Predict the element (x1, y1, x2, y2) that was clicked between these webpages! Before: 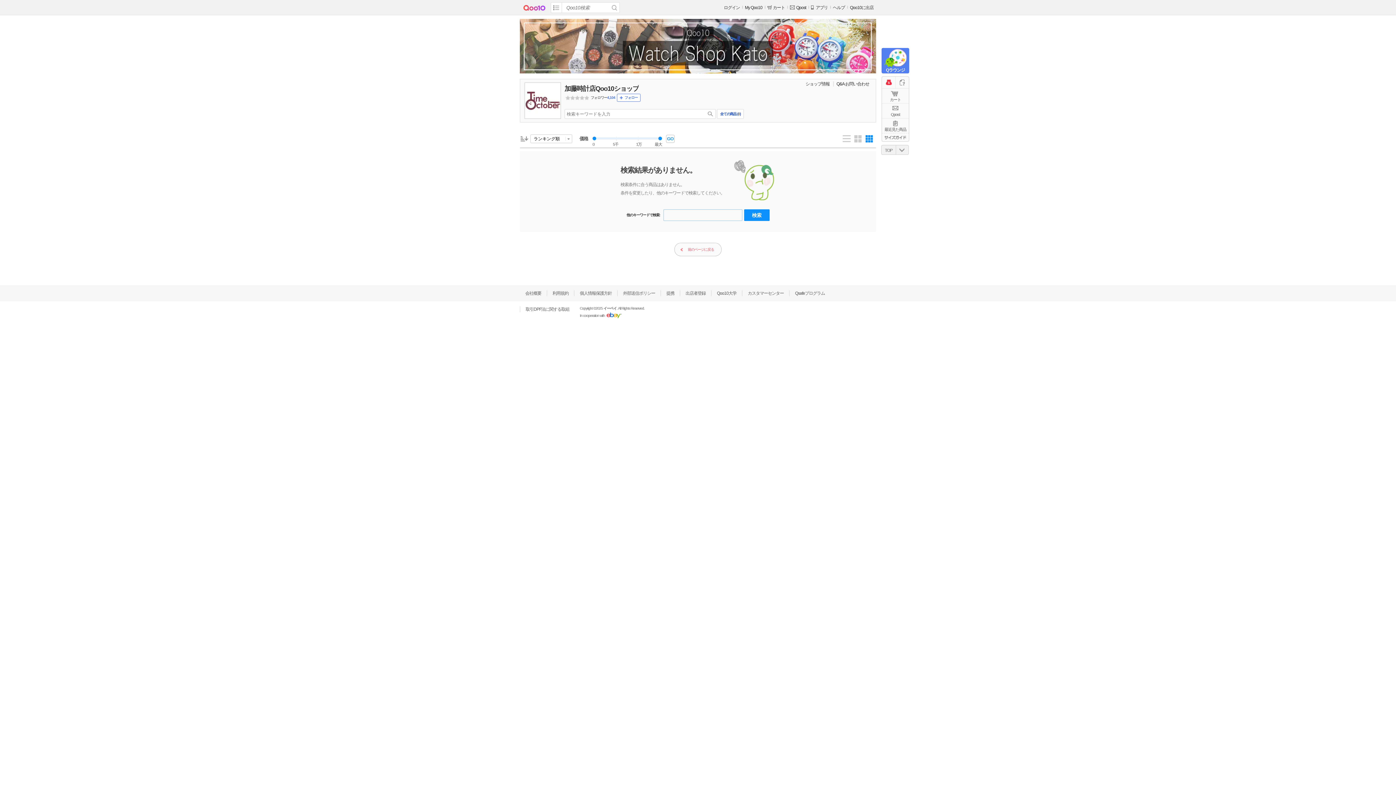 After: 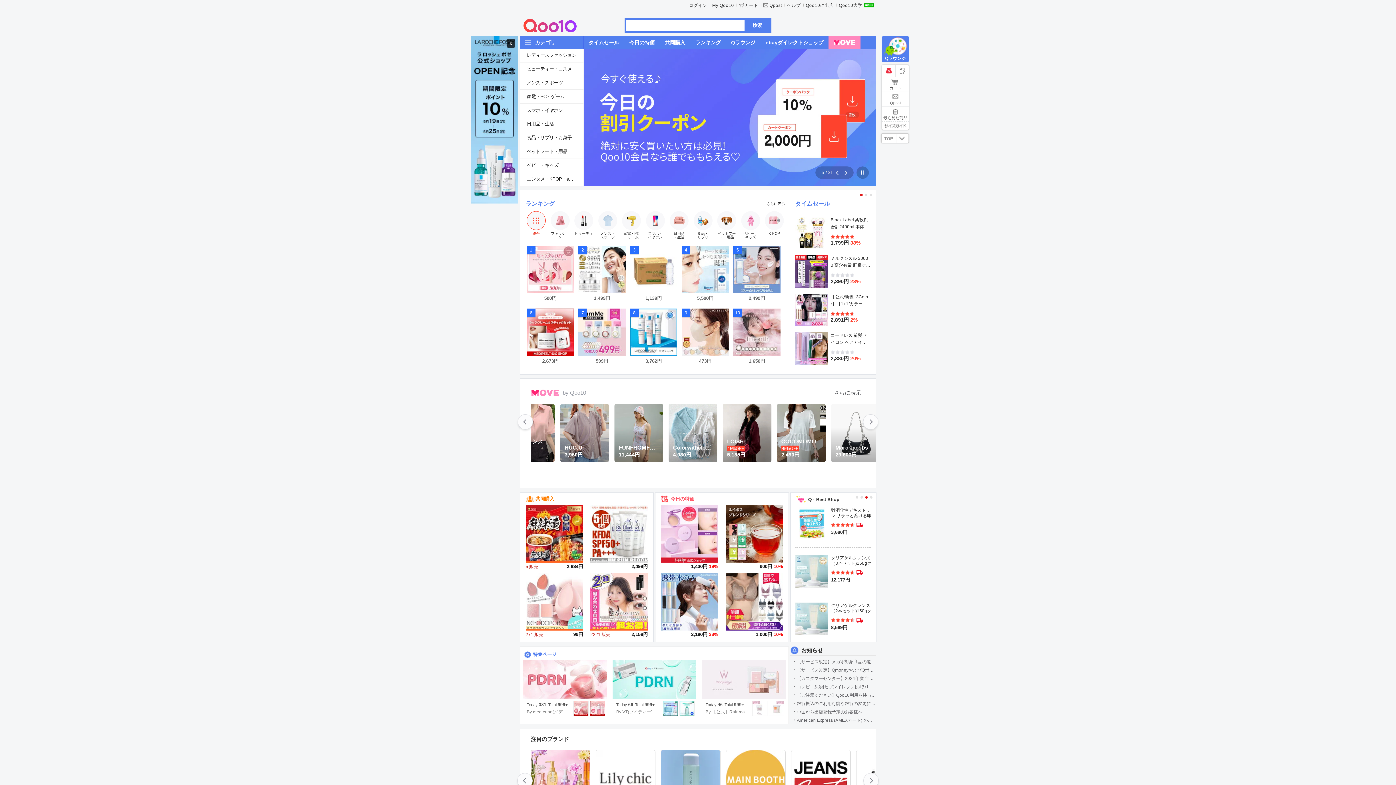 Action: bbox: (523, 4, 545, 10)